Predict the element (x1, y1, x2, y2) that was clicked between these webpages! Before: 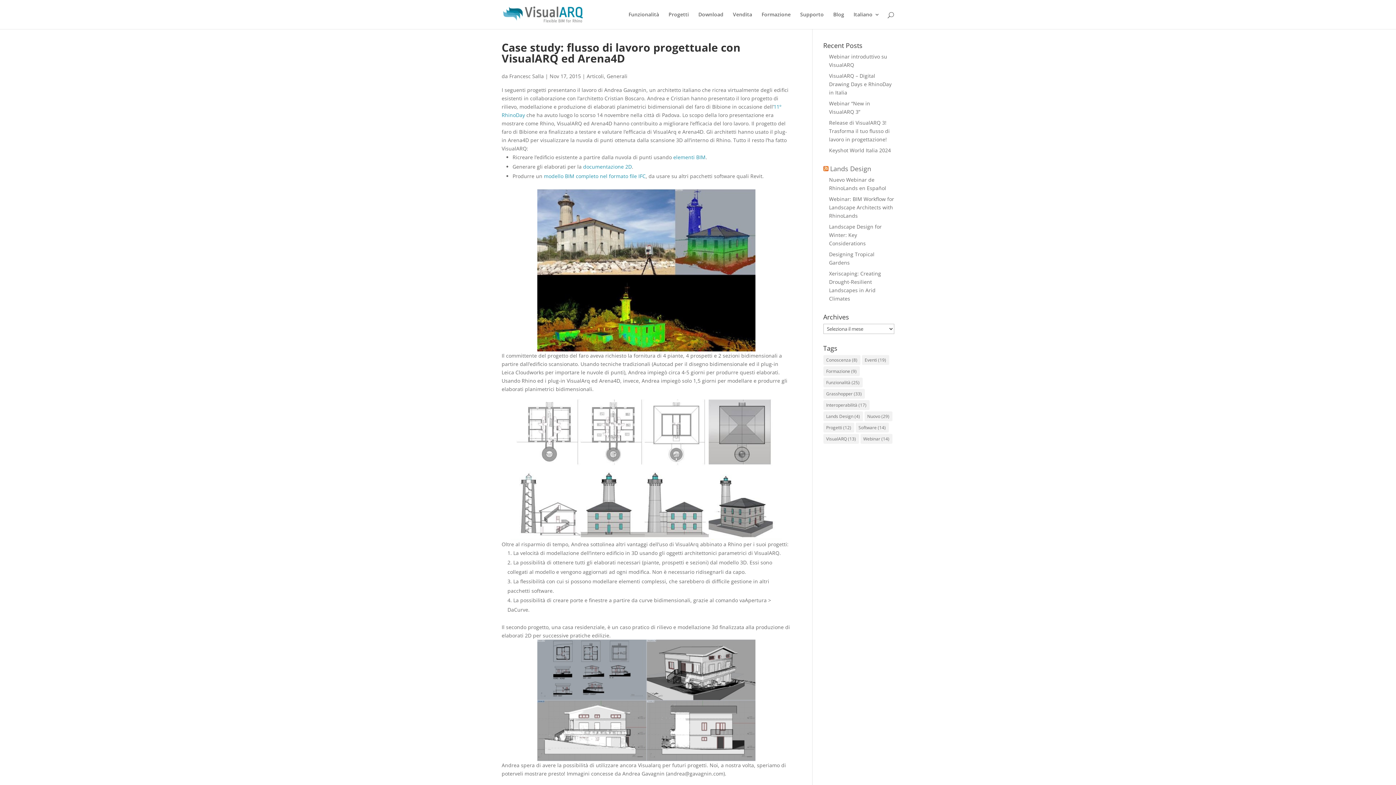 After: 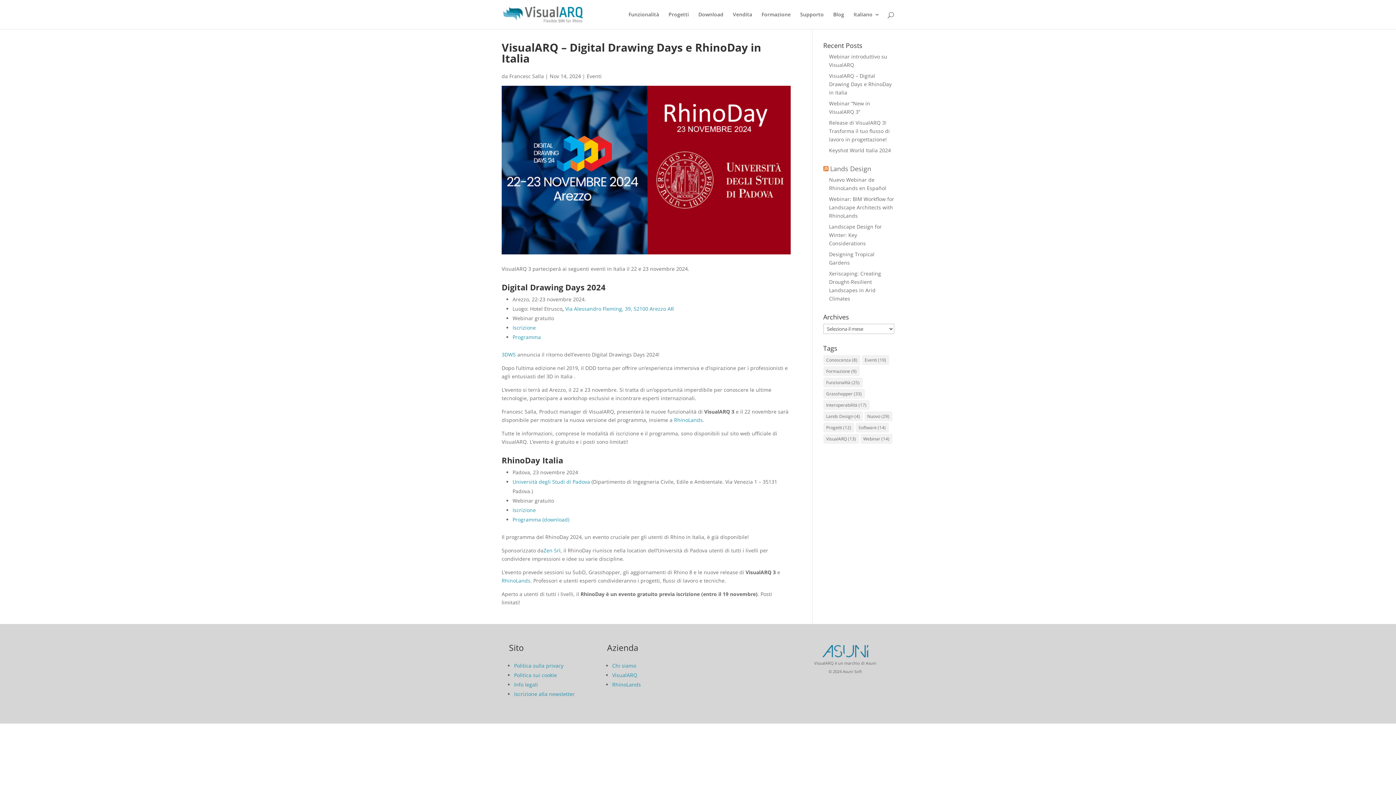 Action: label: VisualARQ – Digital Drawing Days e RhinoDay in Italia bbox: (829, 72, 891, 96)